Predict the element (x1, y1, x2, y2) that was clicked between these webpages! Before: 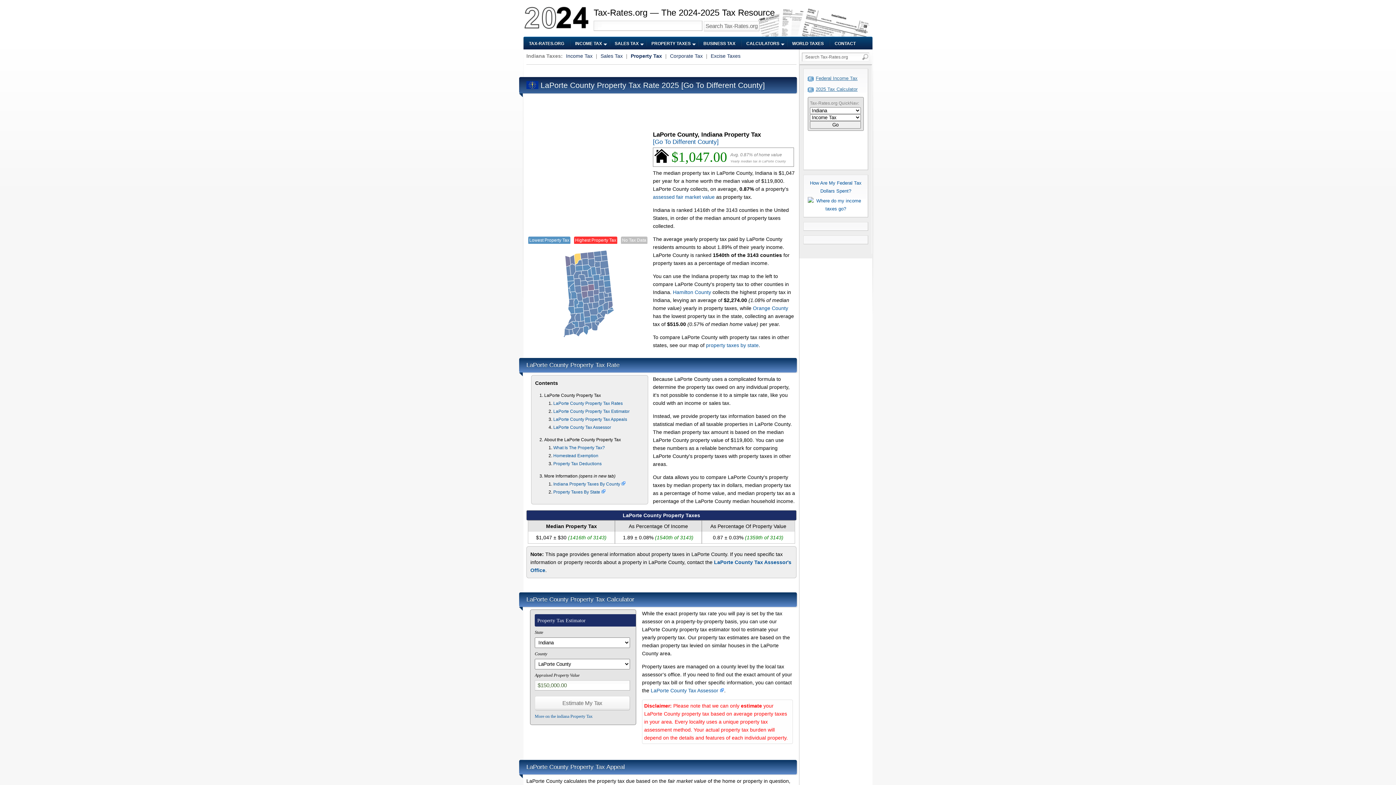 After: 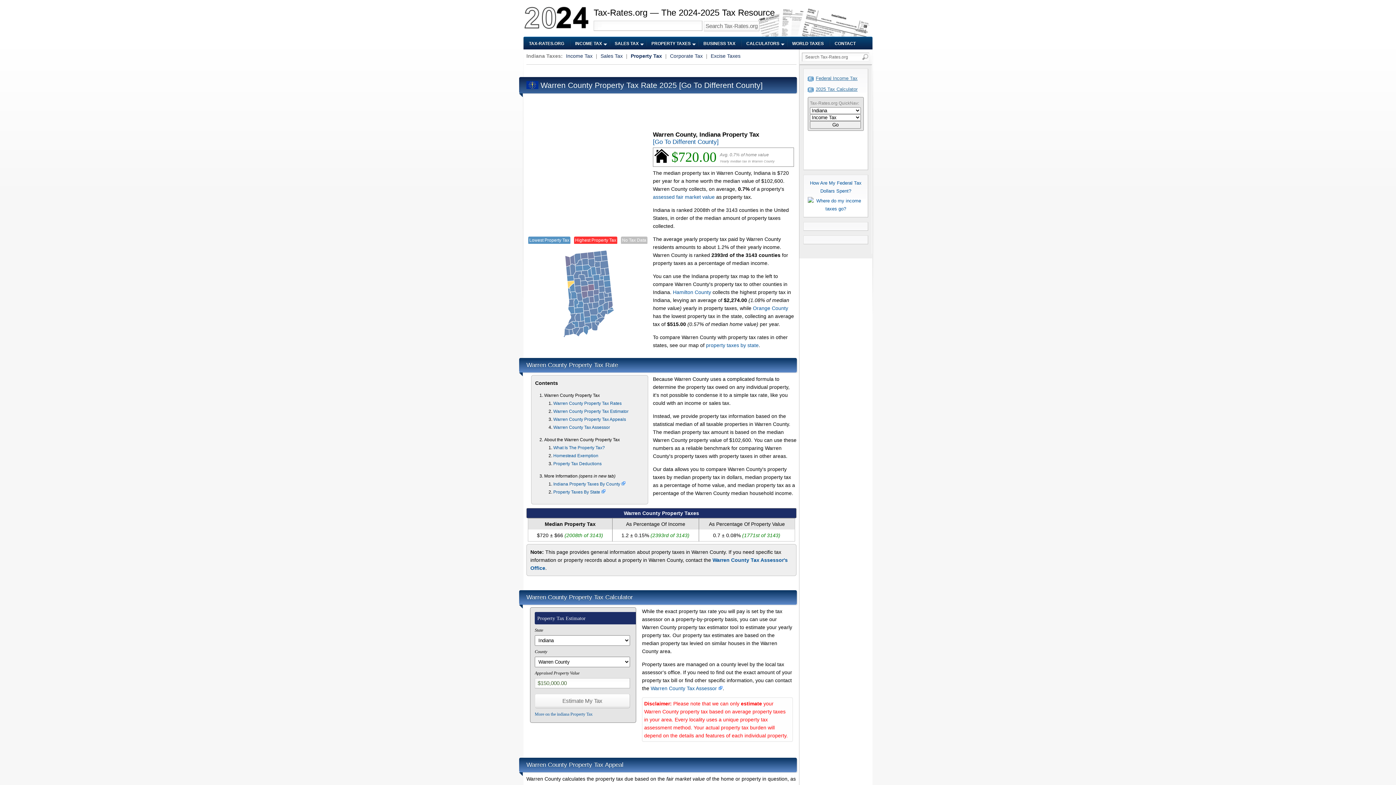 Action: bbox: (567, 280, 574, 288)